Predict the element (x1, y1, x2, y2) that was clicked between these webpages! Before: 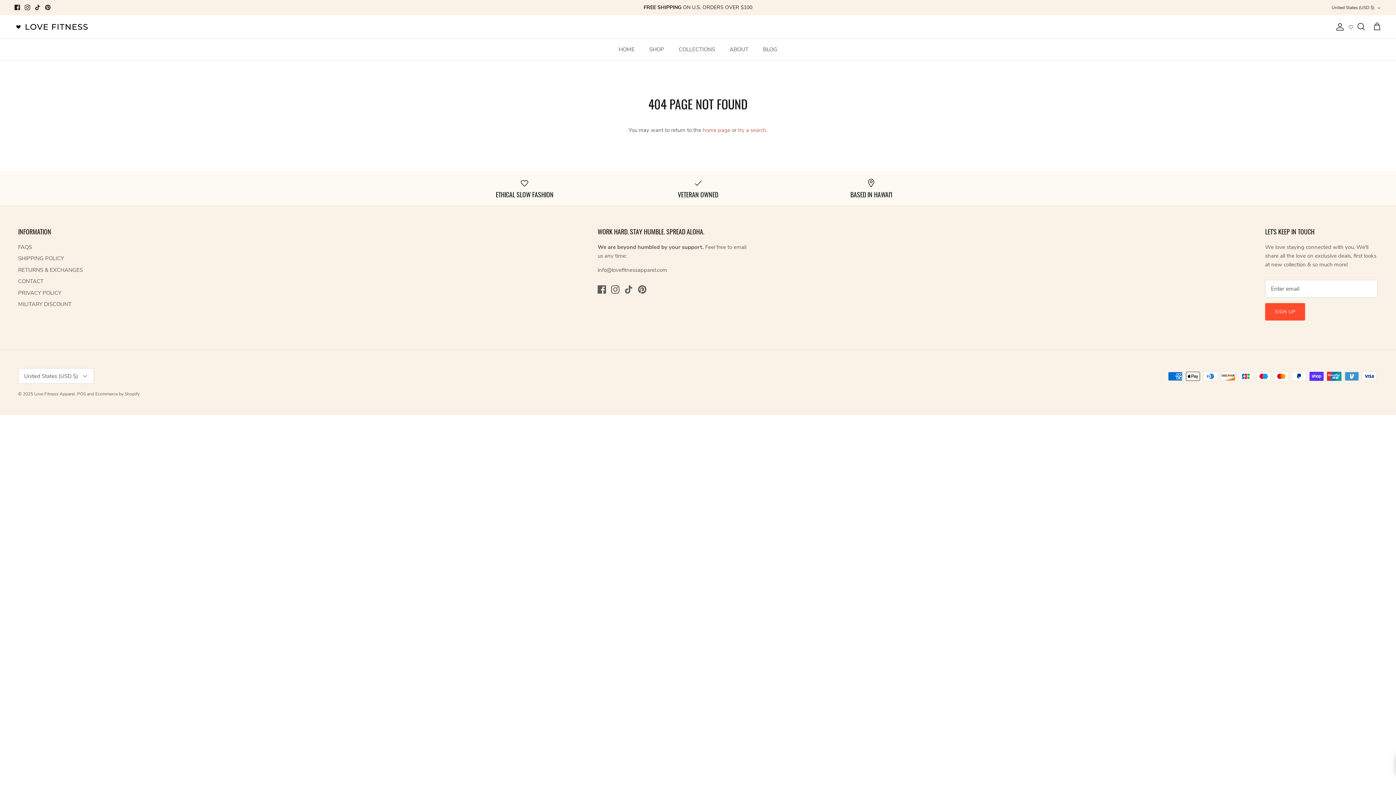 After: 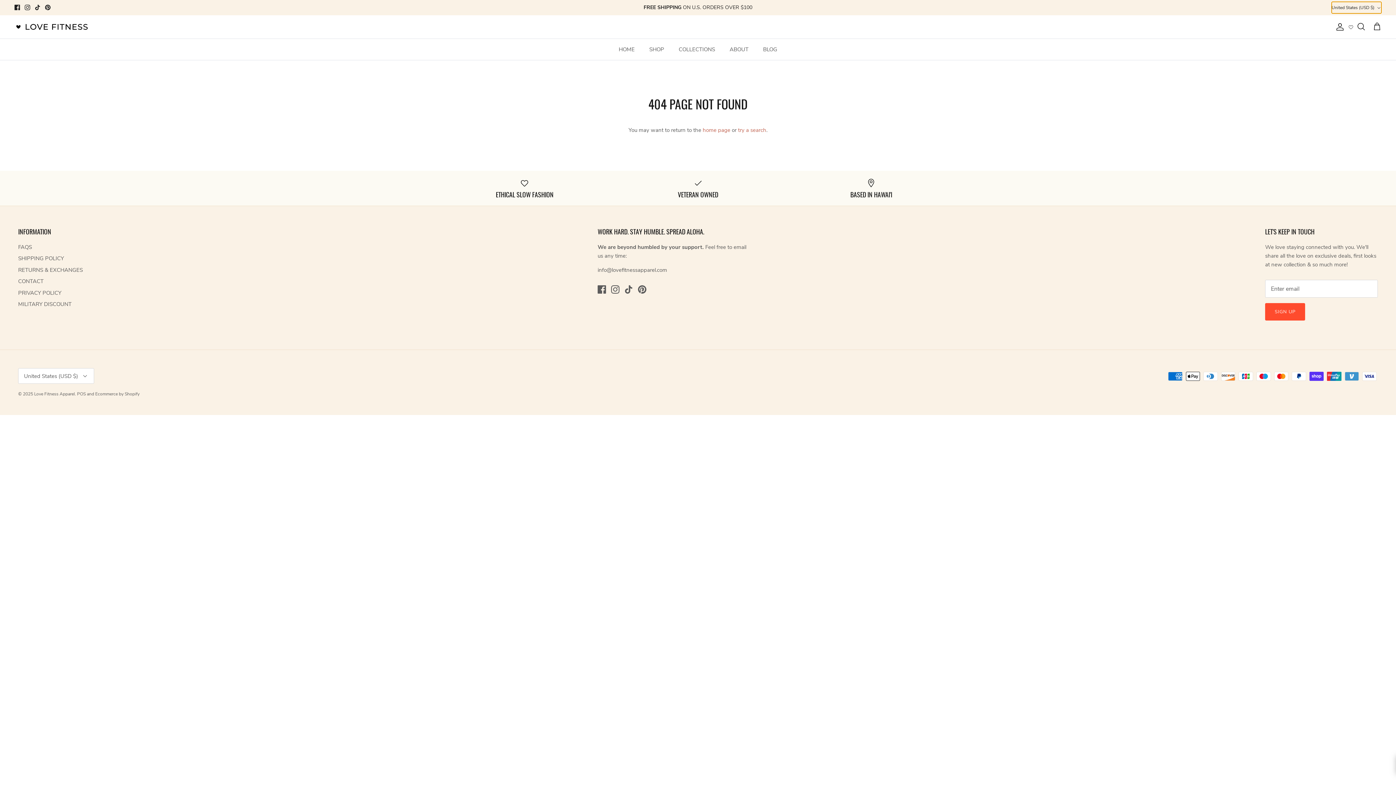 Action: label: United States (USD $) bbox: (1332, 1, 1381, 13)